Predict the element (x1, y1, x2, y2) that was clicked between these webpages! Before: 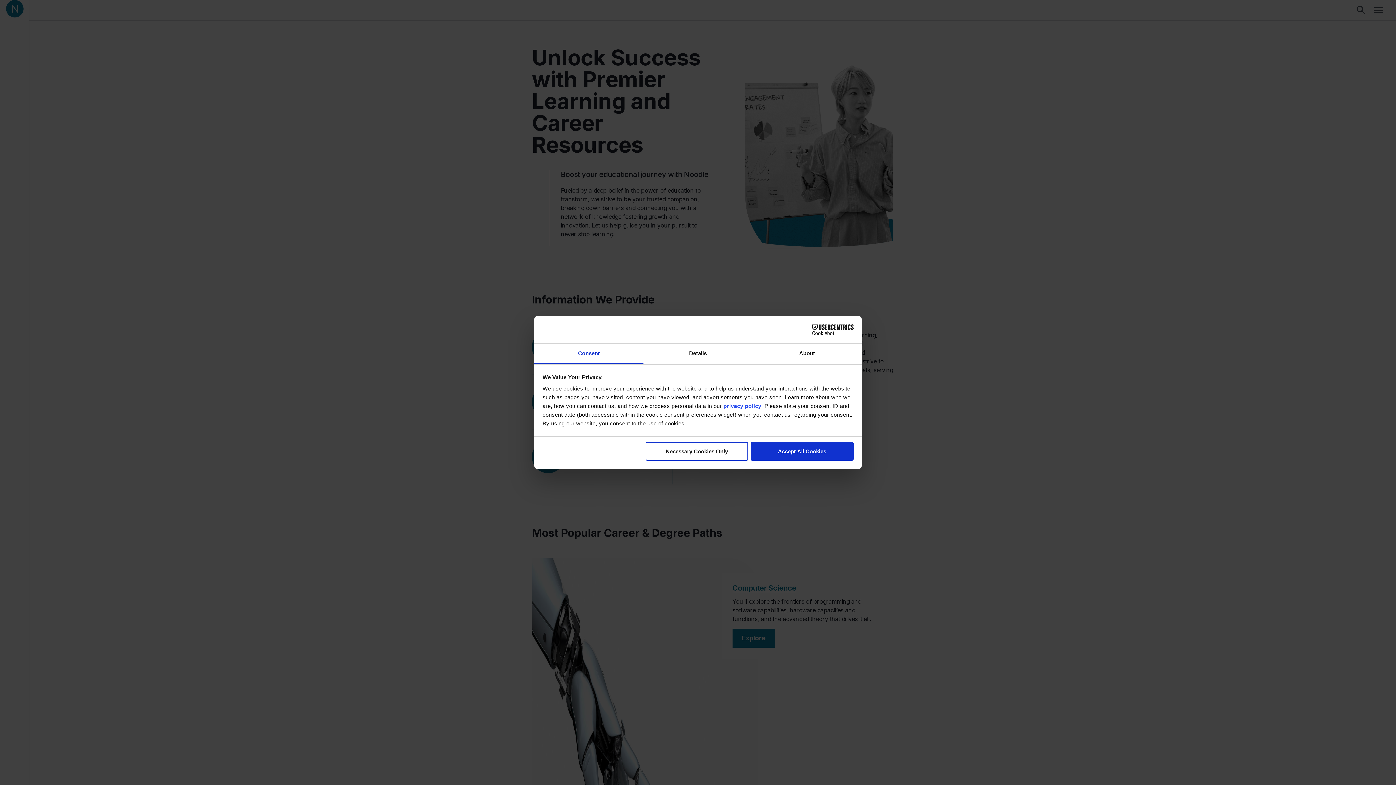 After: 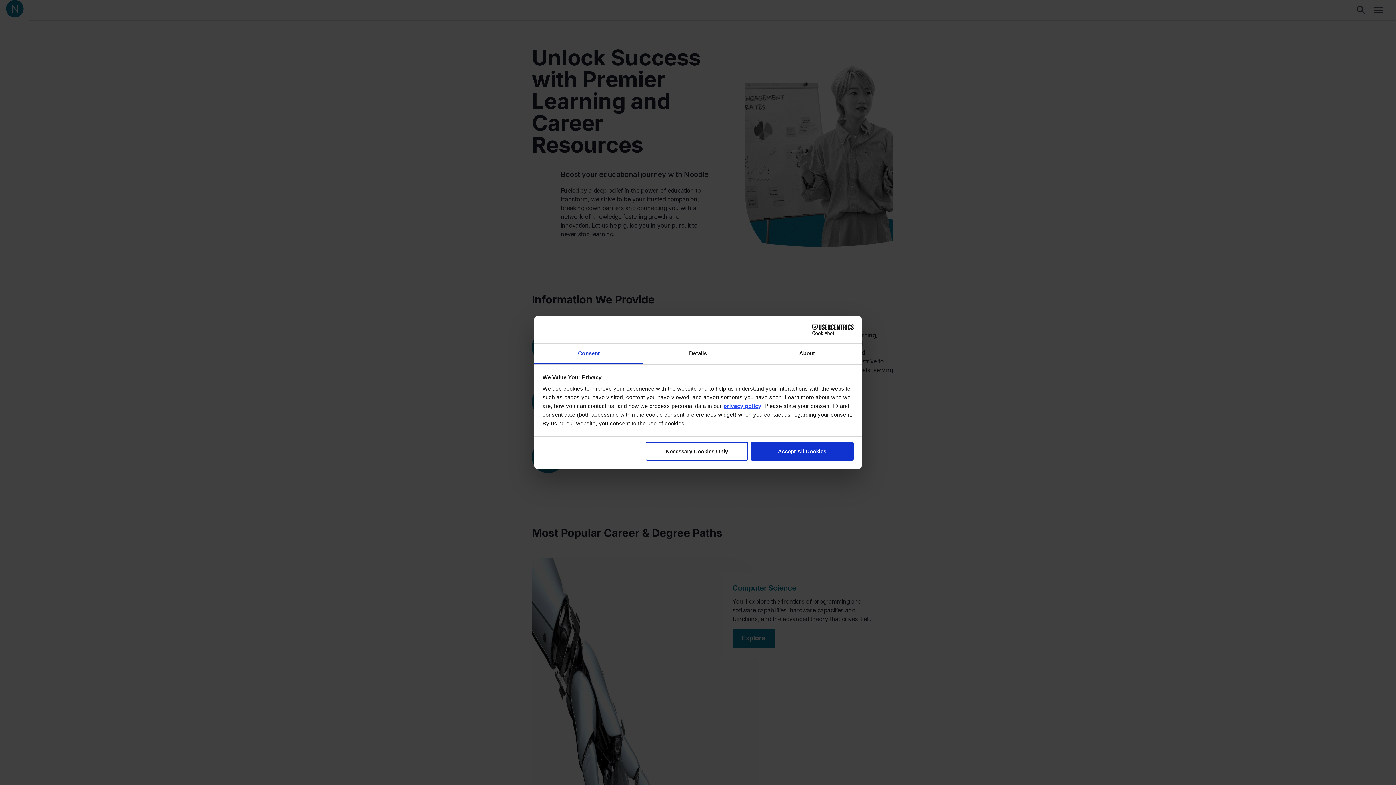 Action: bbox: (723, 403, 761, 409) label: privacy policy